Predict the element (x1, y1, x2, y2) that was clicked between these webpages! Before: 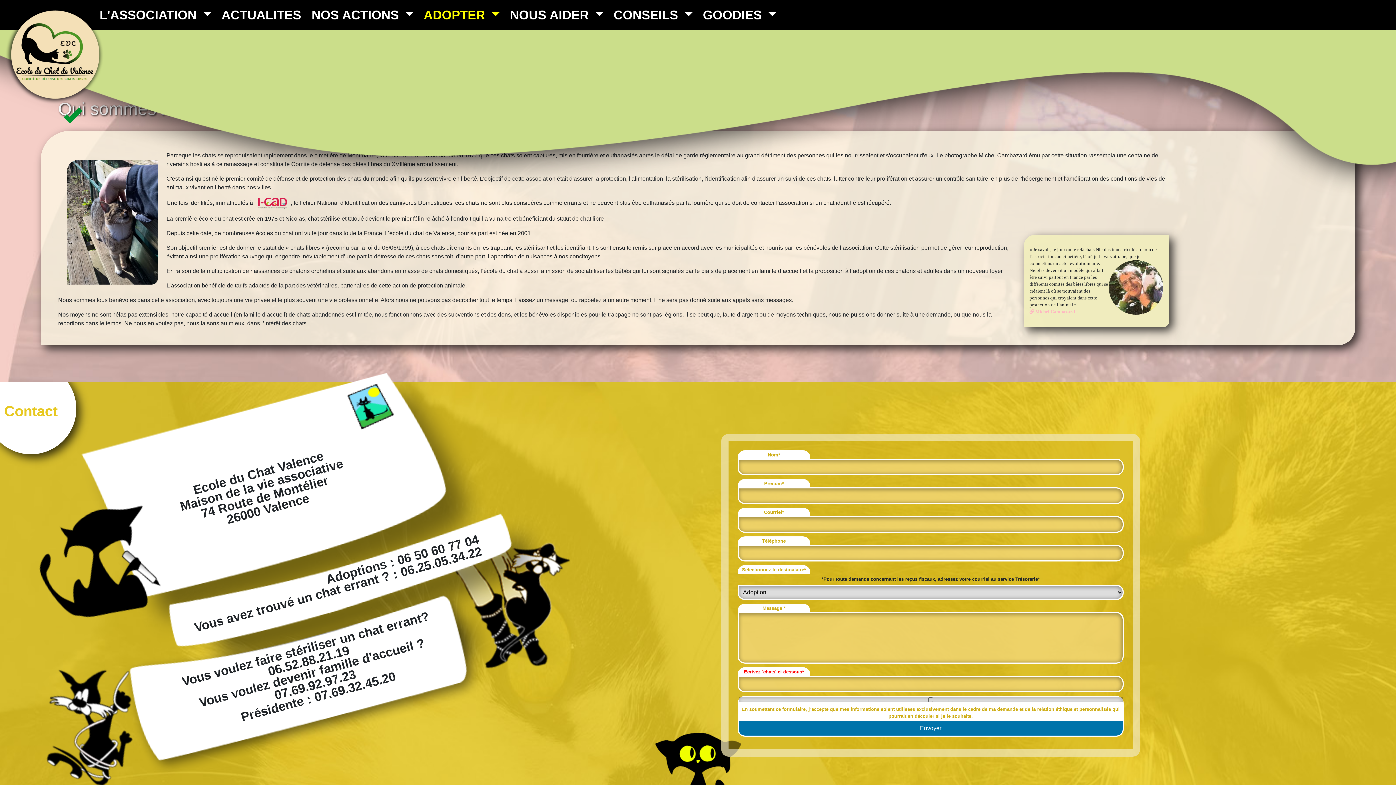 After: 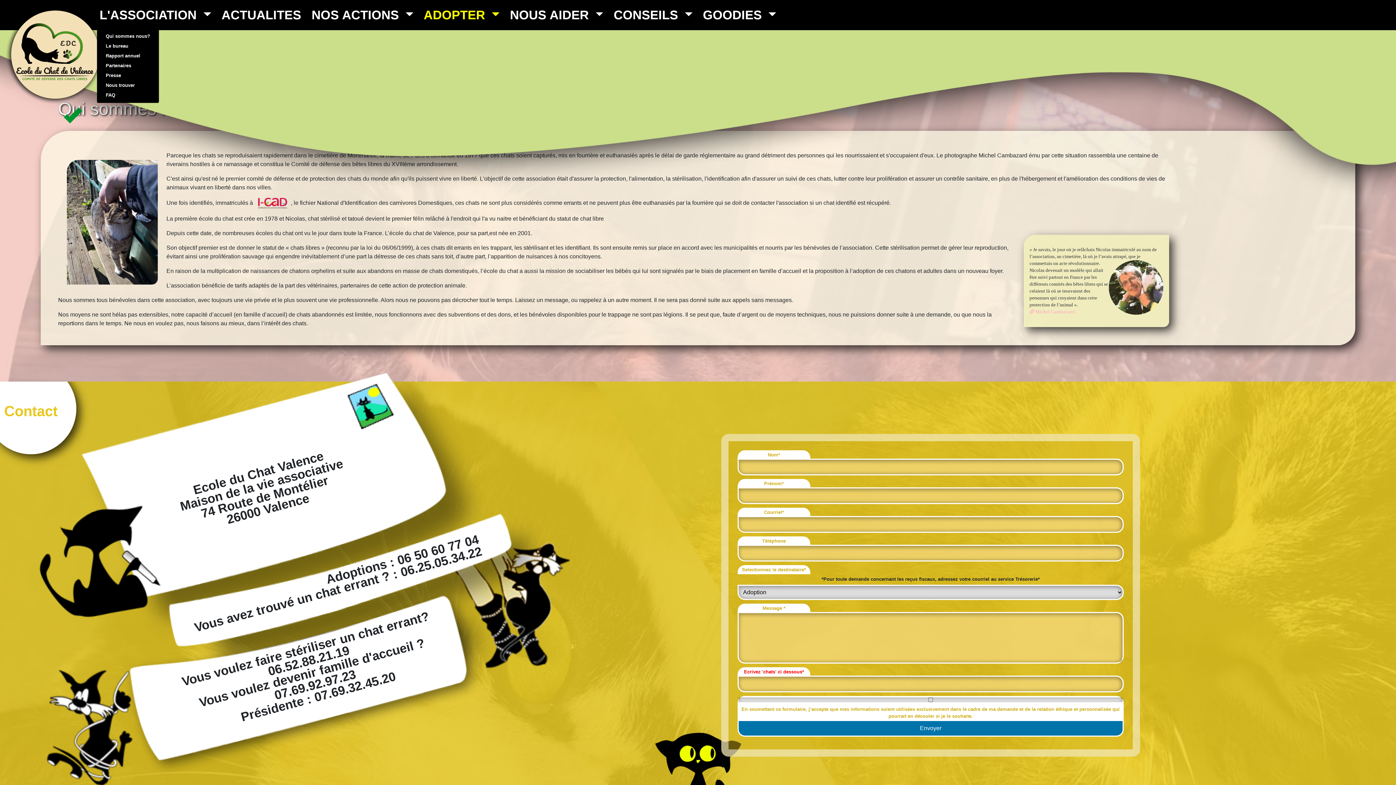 Action: bbox: (96, 2, 214, 27) label: L'ASSOCIATION 